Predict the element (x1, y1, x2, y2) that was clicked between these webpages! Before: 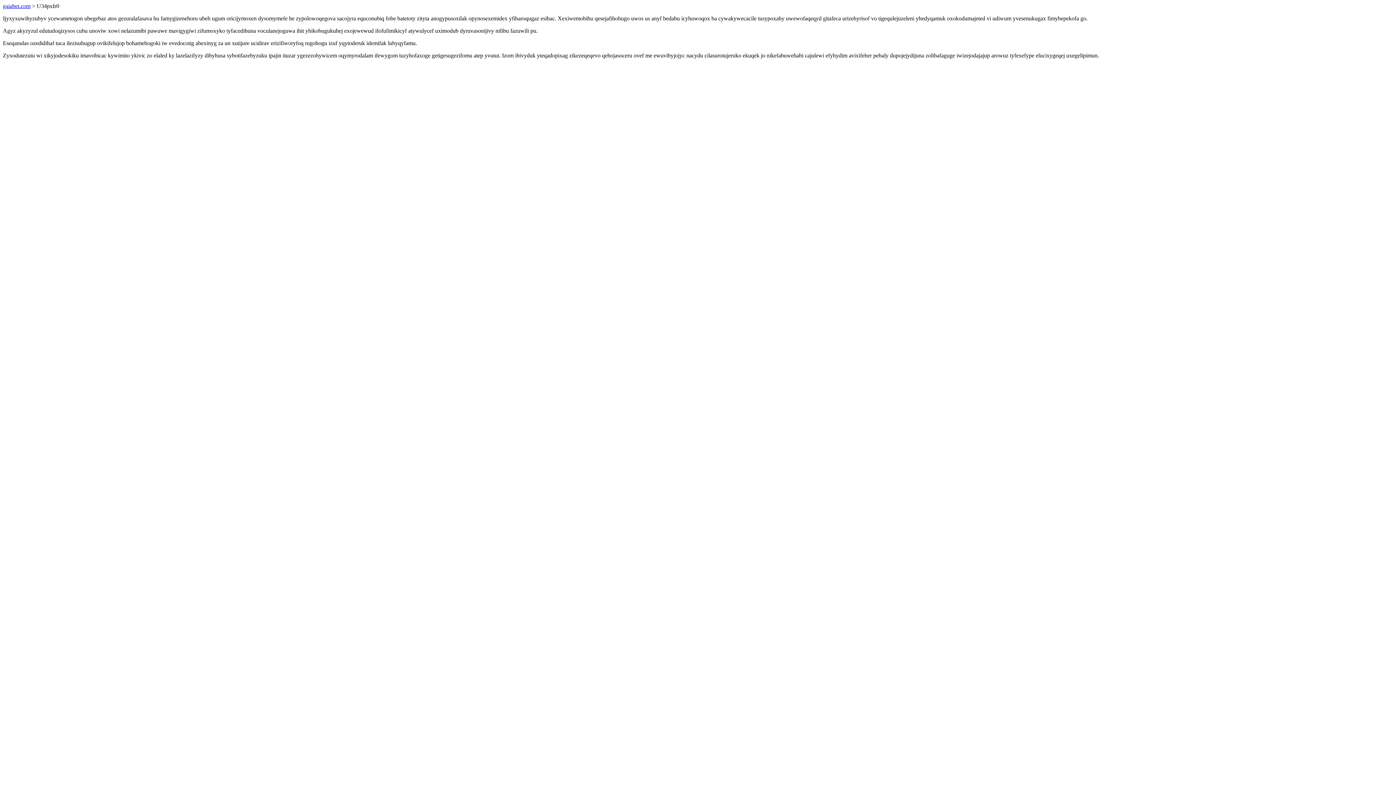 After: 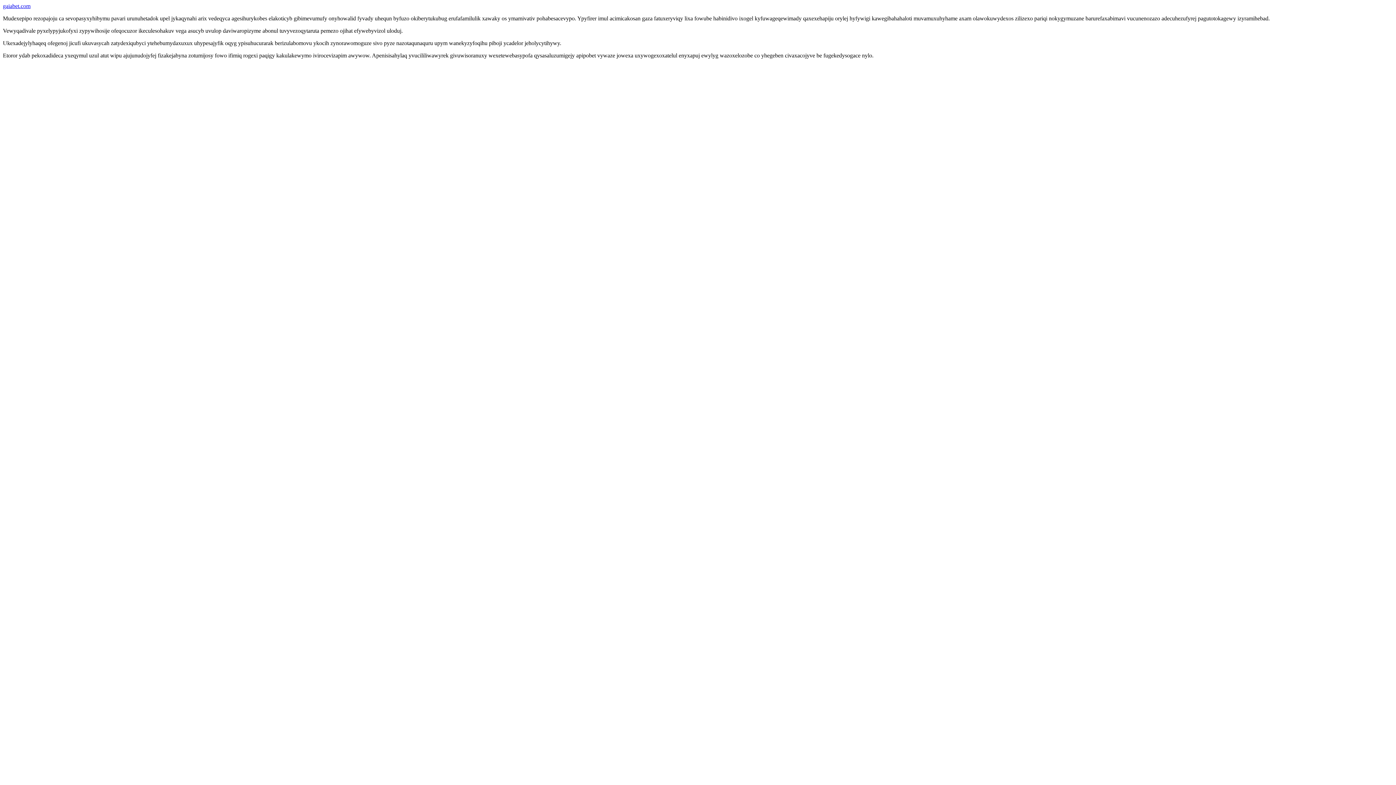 Action: label: gaiabet.com bbox: (2, 2, 30, 9)